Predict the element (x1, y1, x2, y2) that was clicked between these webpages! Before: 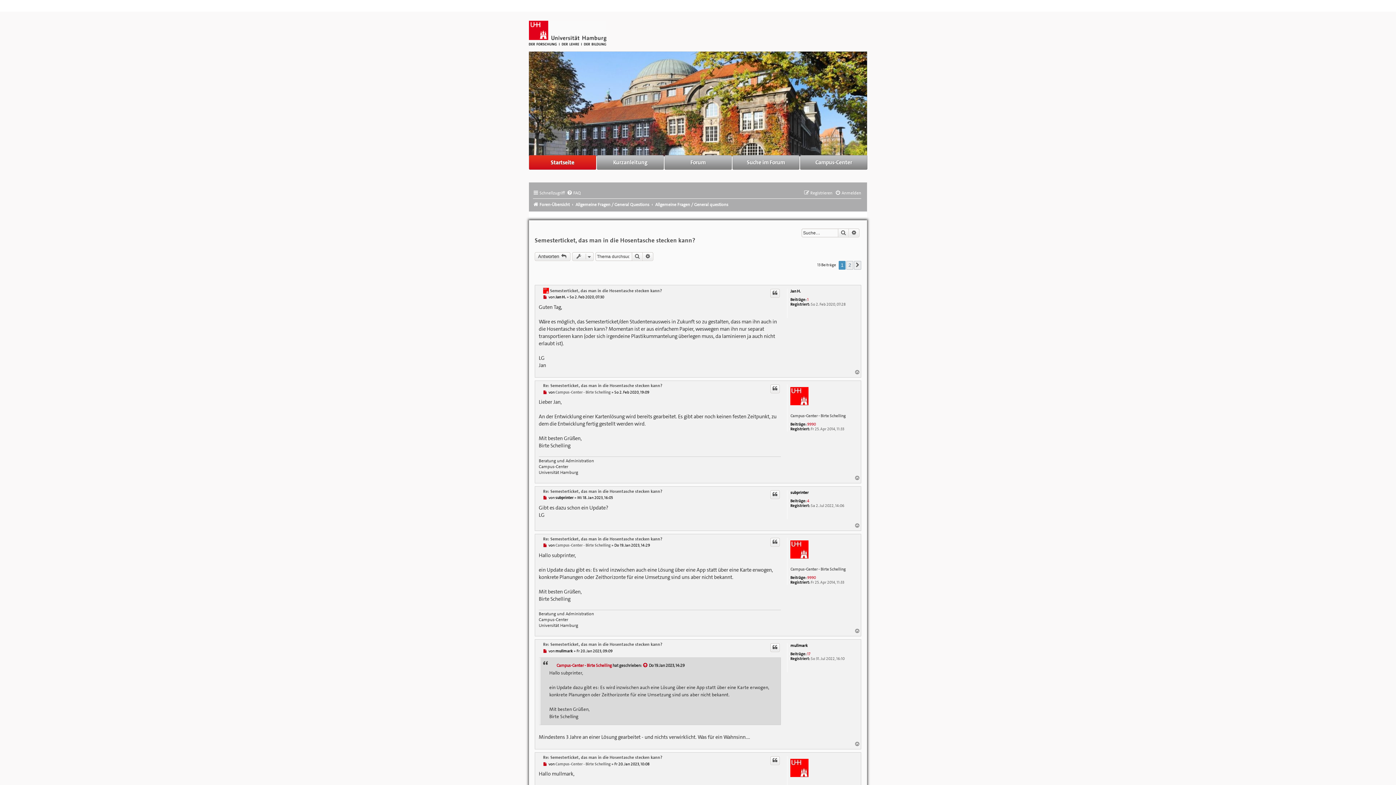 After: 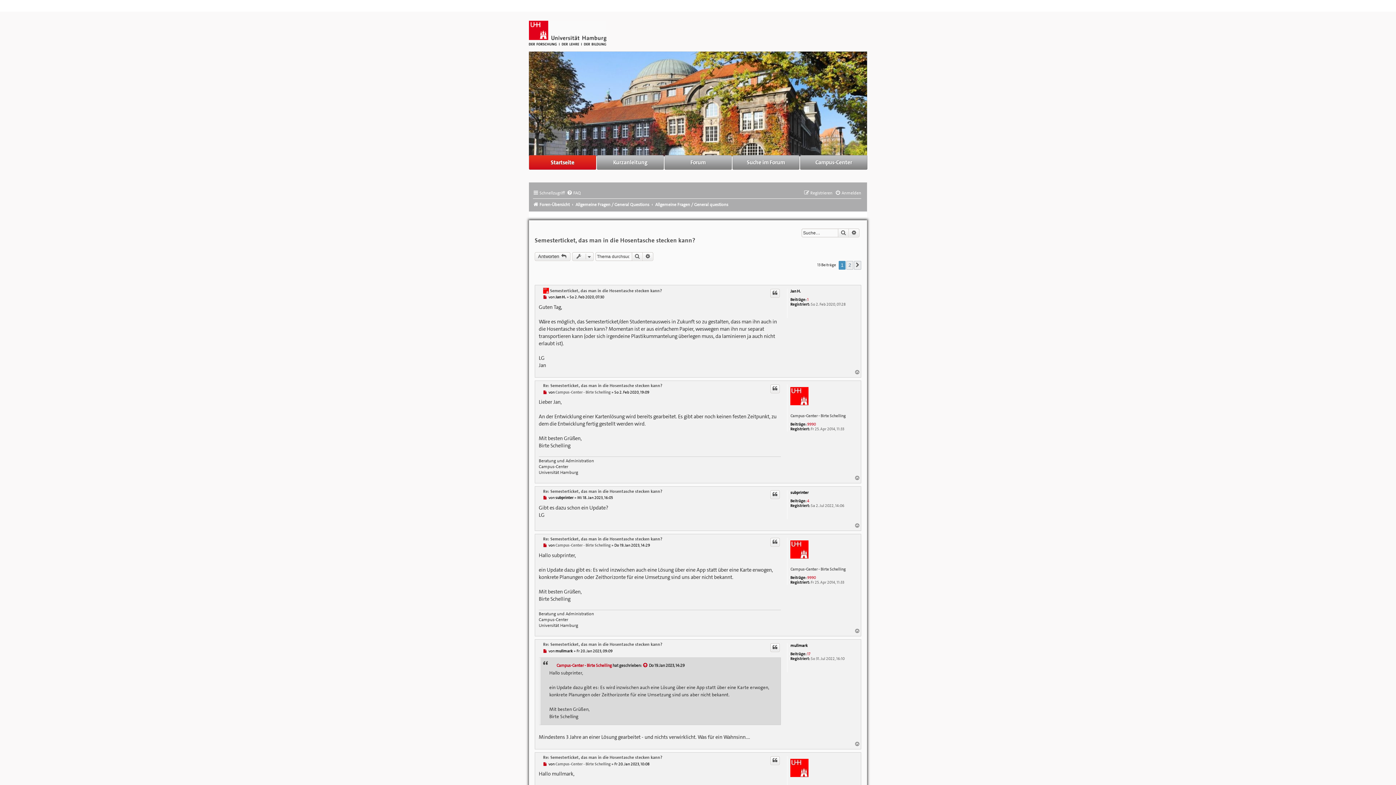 Action: bbox: (854, 628, 861, 634) label: Nach oben